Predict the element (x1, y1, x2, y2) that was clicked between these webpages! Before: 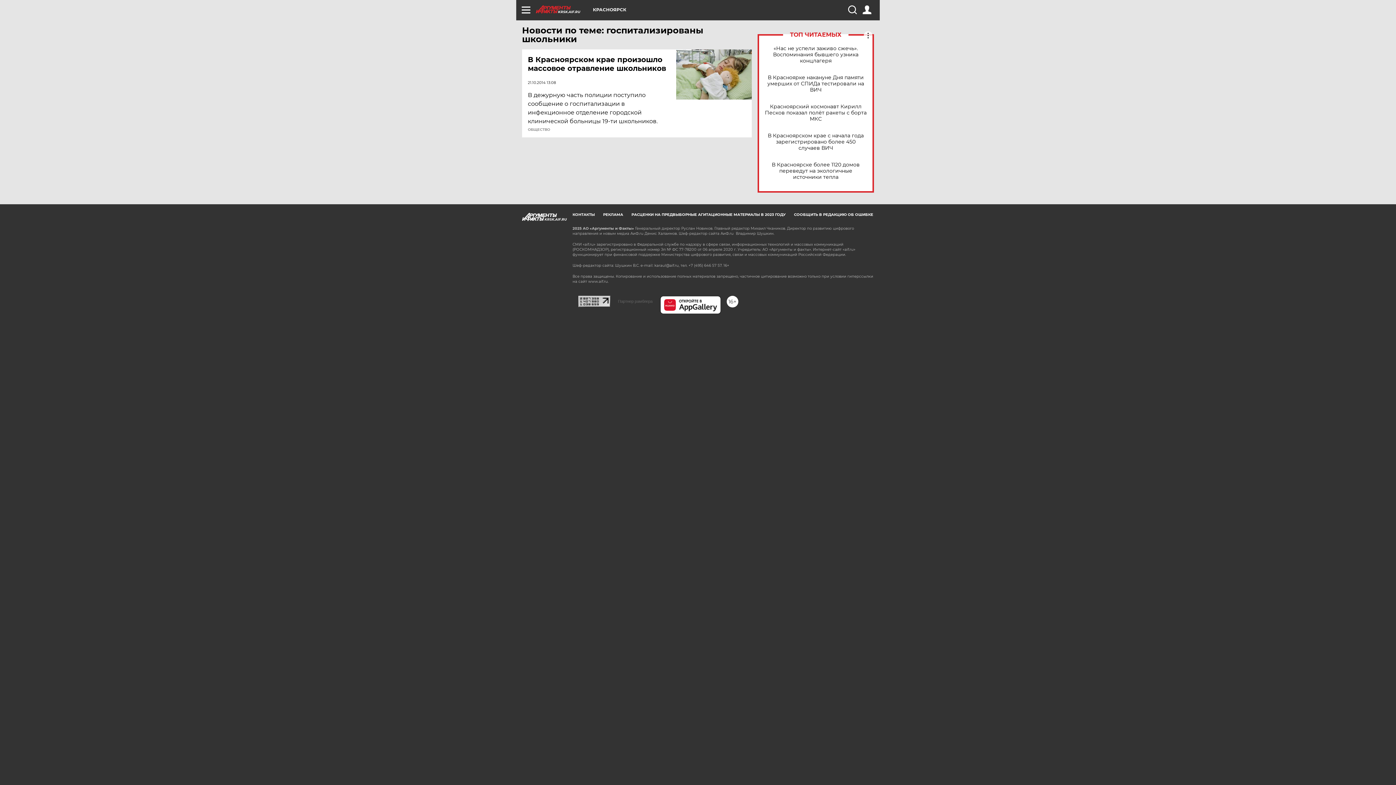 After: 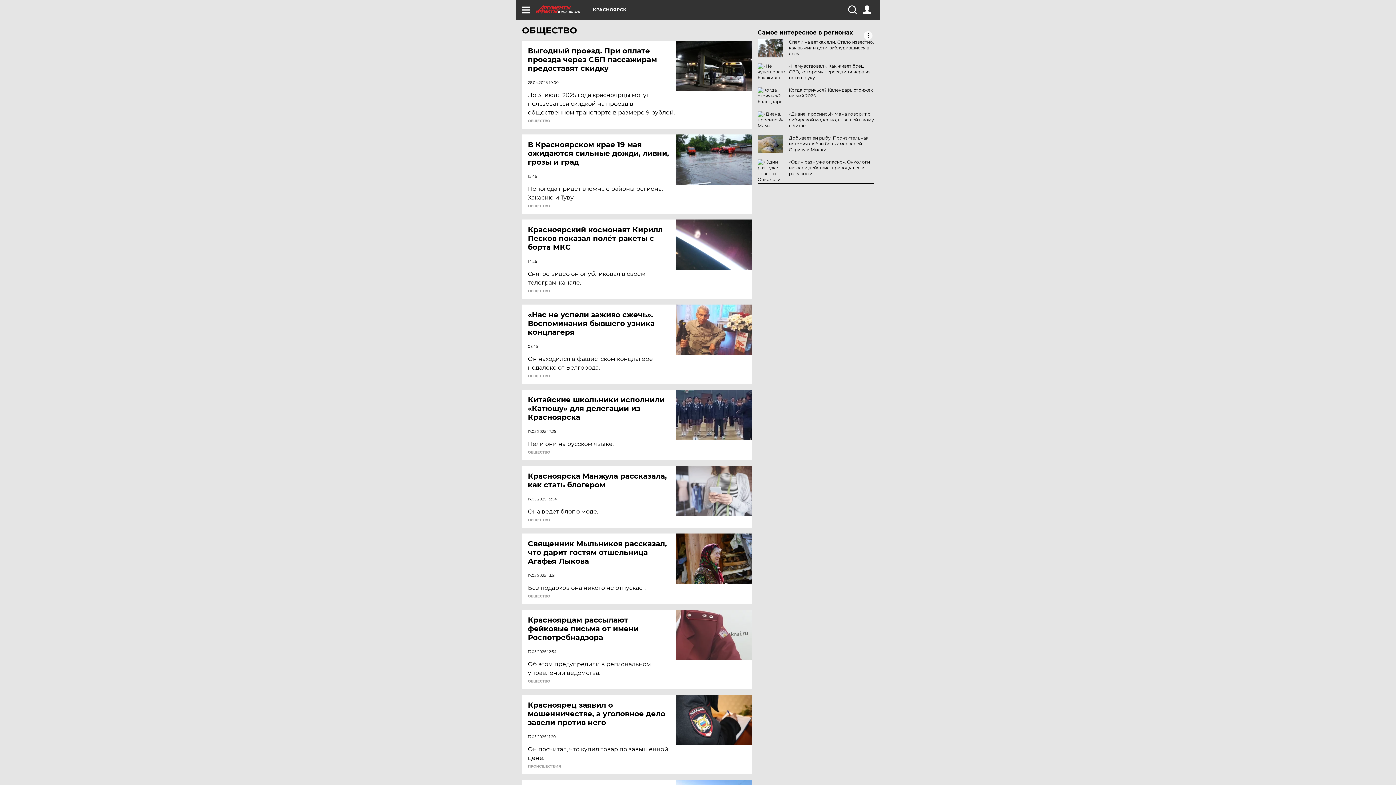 Action: bbox: (528, 128, 550, 131) label: ОБЩЕСТВО